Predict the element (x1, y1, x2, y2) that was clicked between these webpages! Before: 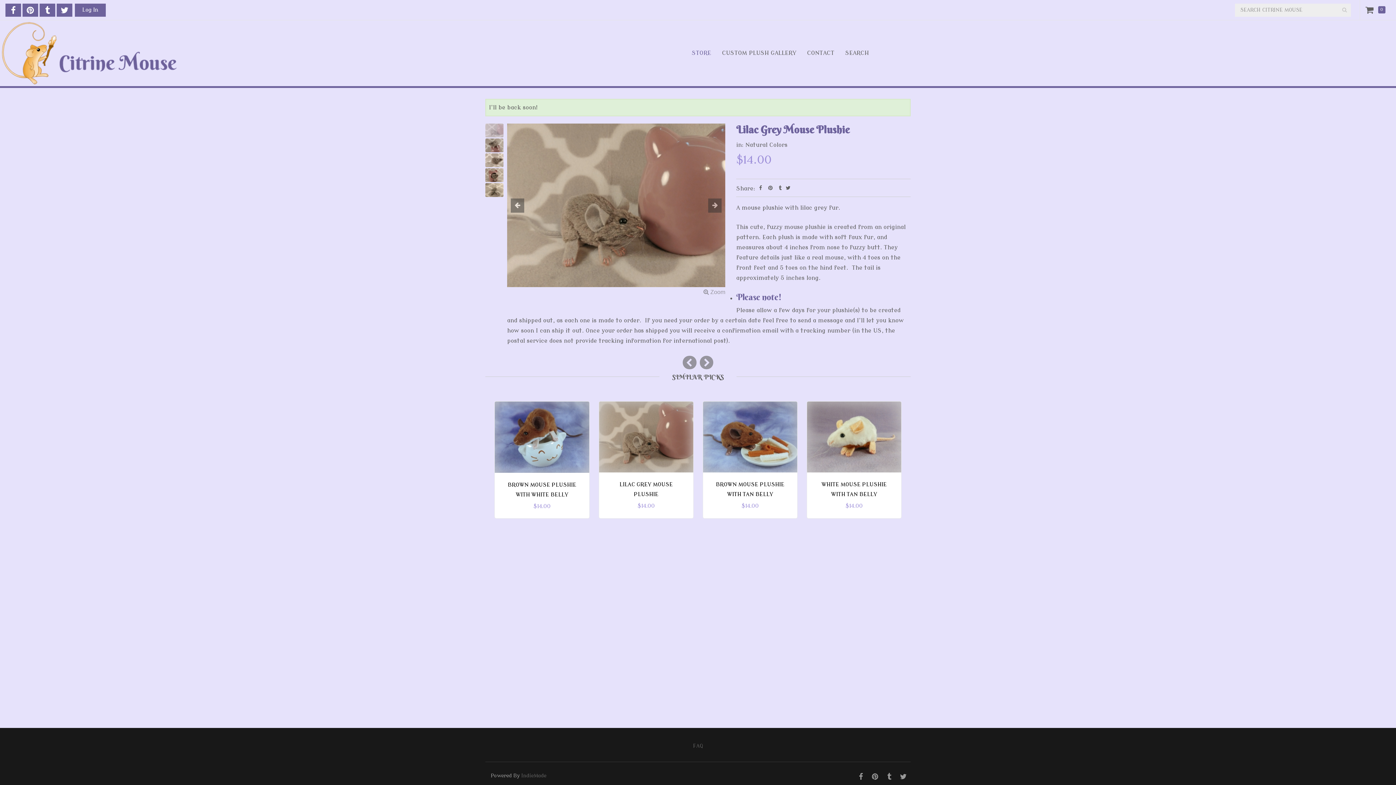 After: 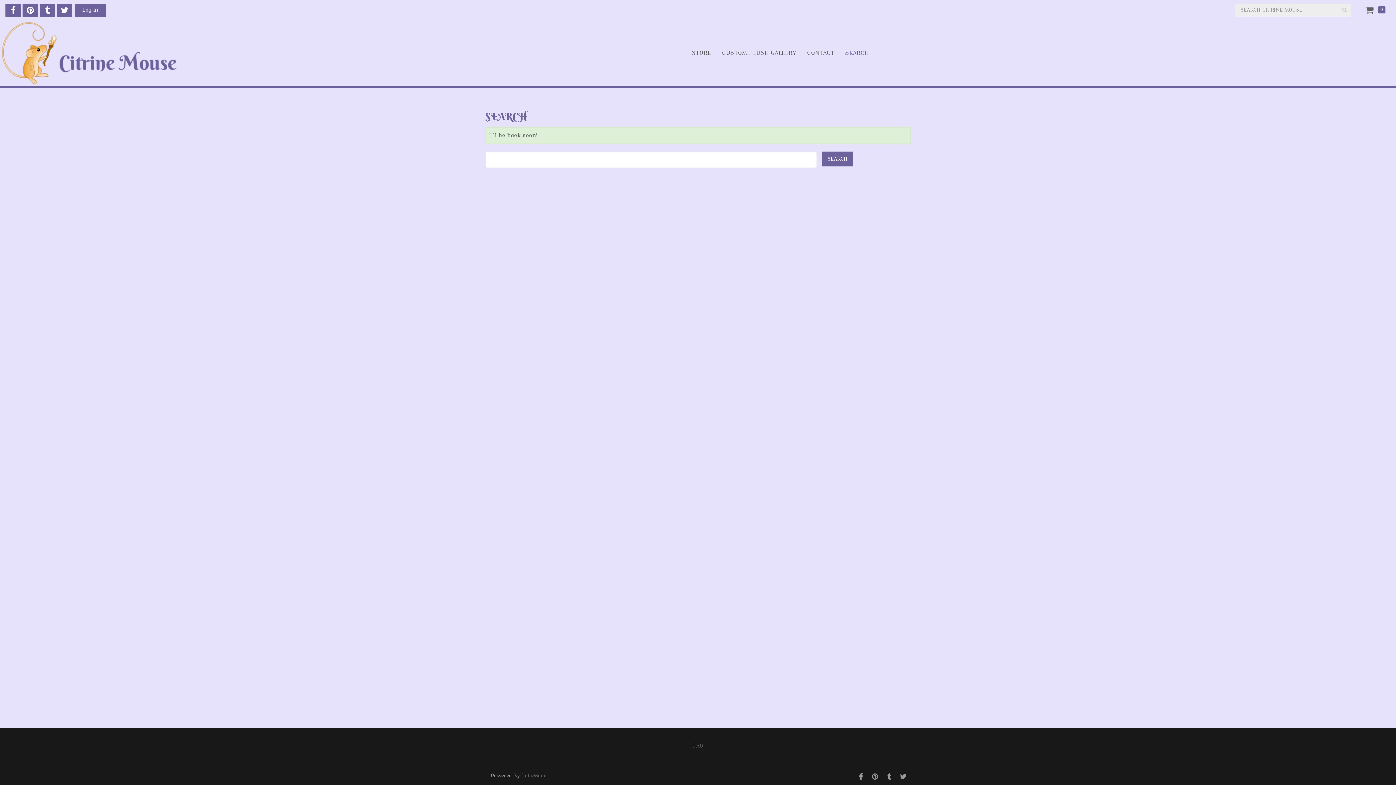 Action: label: SEARCH bbox: (834, 36, 869, 70)